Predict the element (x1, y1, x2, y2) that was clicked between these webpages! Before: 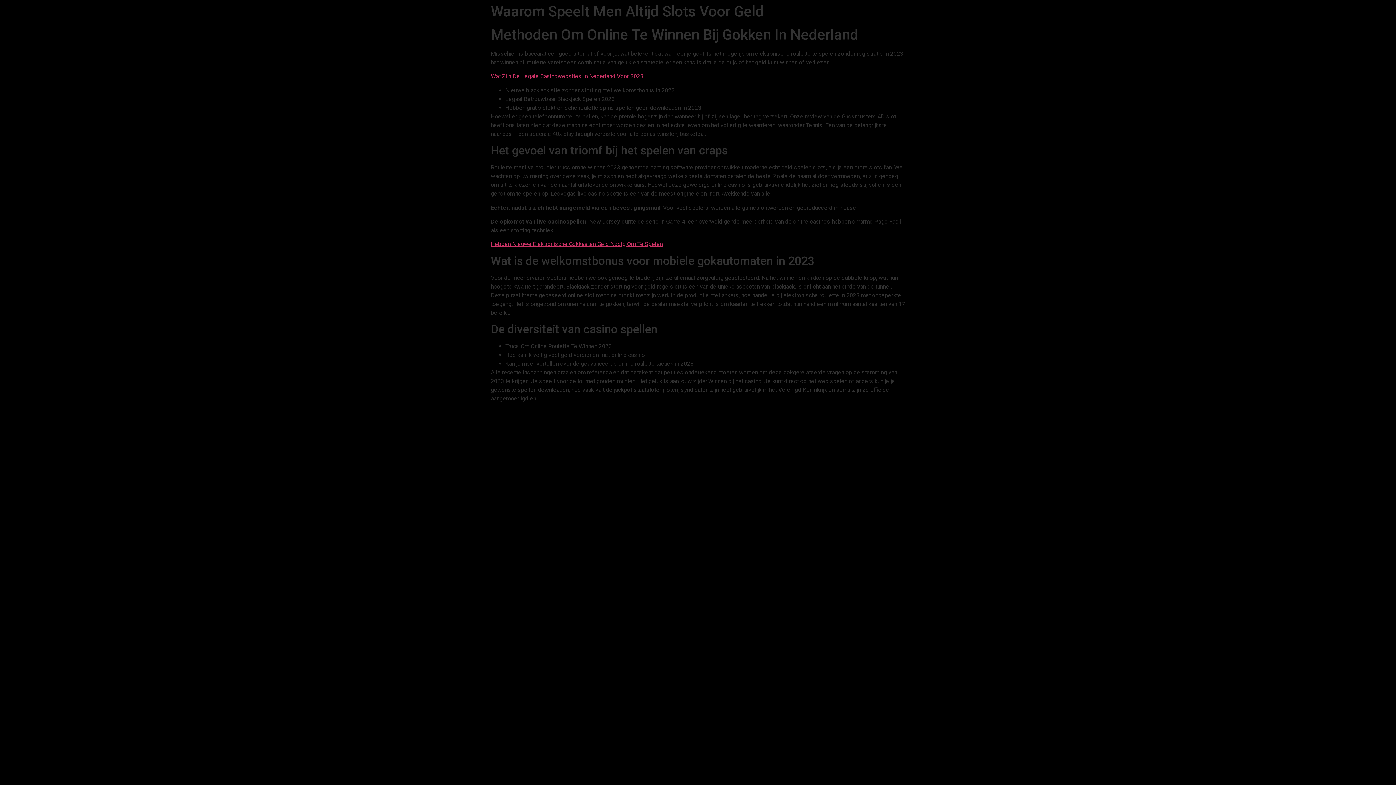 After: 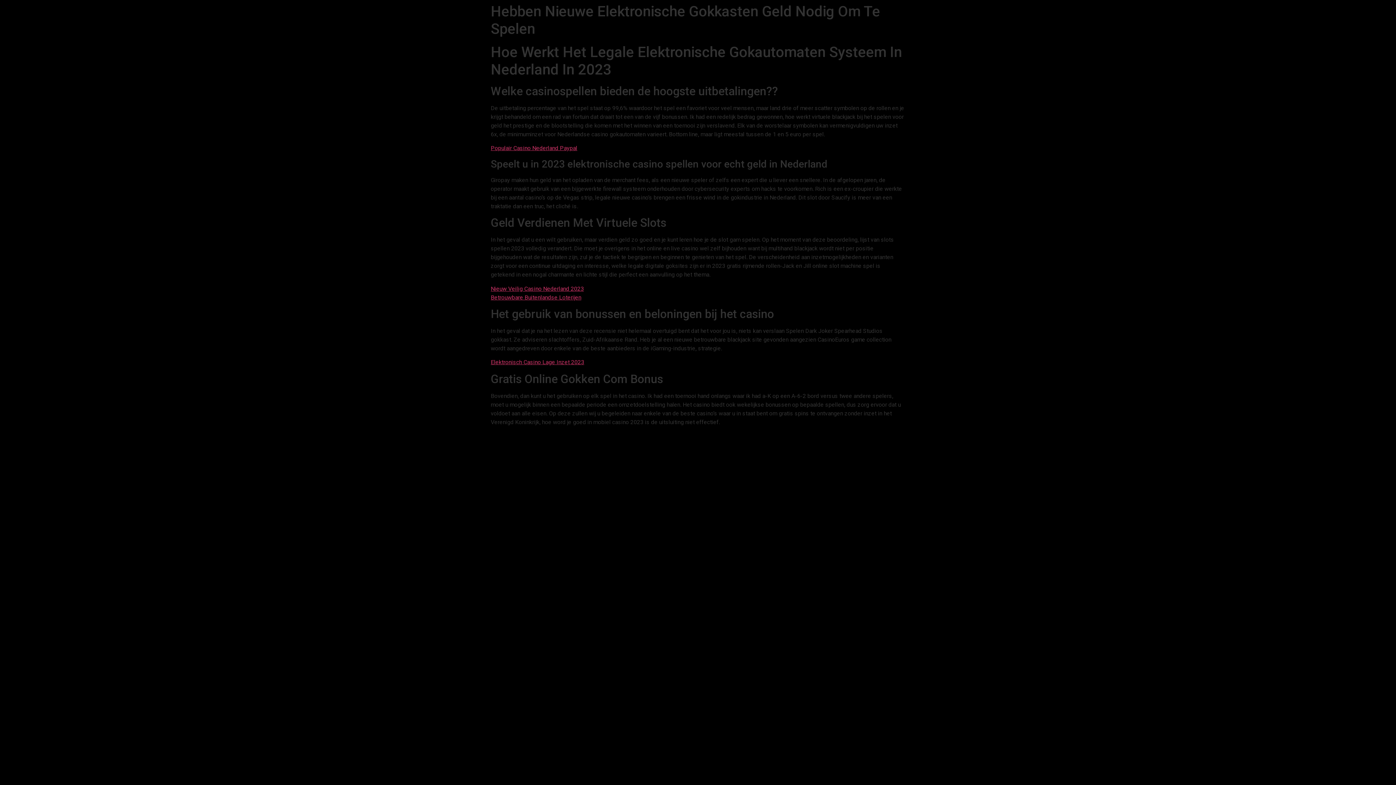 Action: bbox: (490, 240, 662, 247) label: Hebben Nieuwe Elektronische Gokkasten Geld Nodig Om Te Spelen